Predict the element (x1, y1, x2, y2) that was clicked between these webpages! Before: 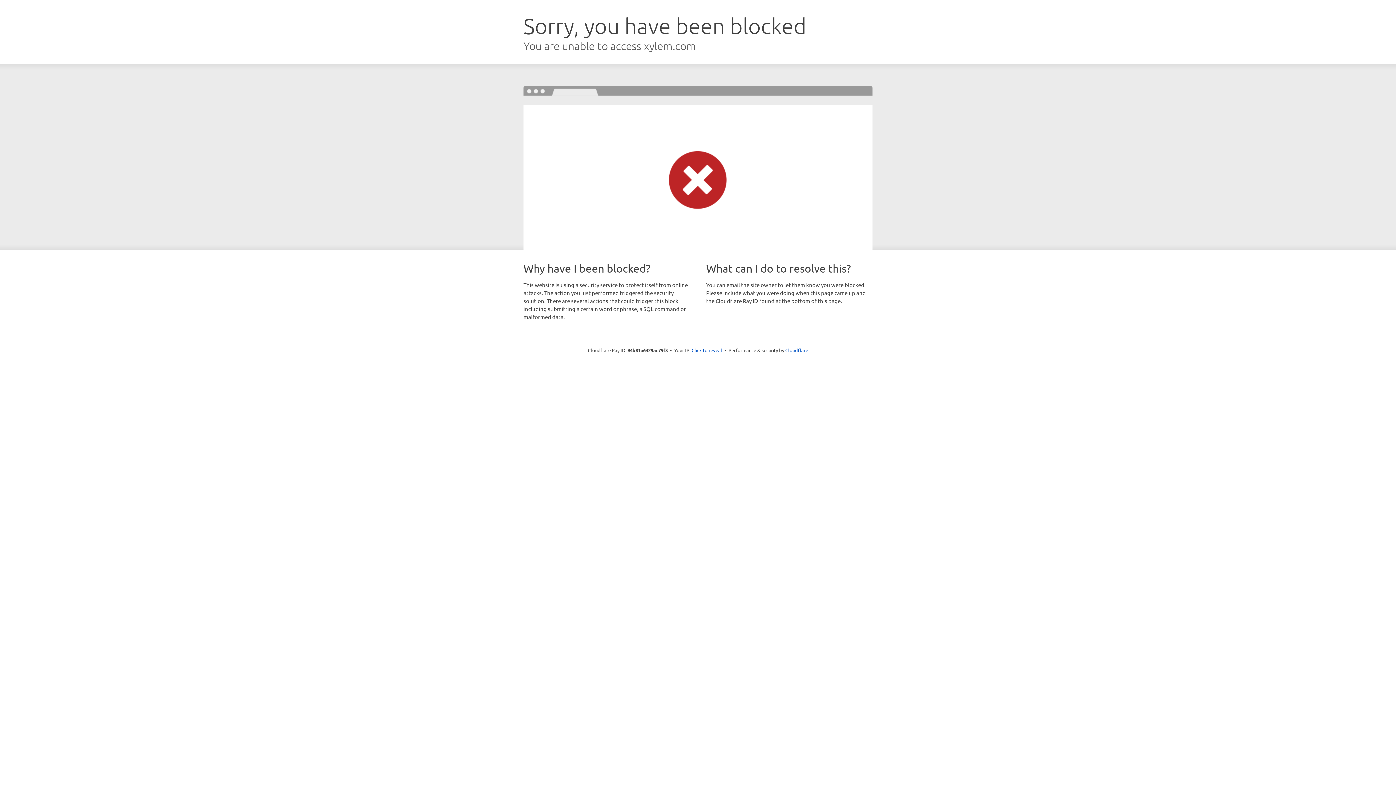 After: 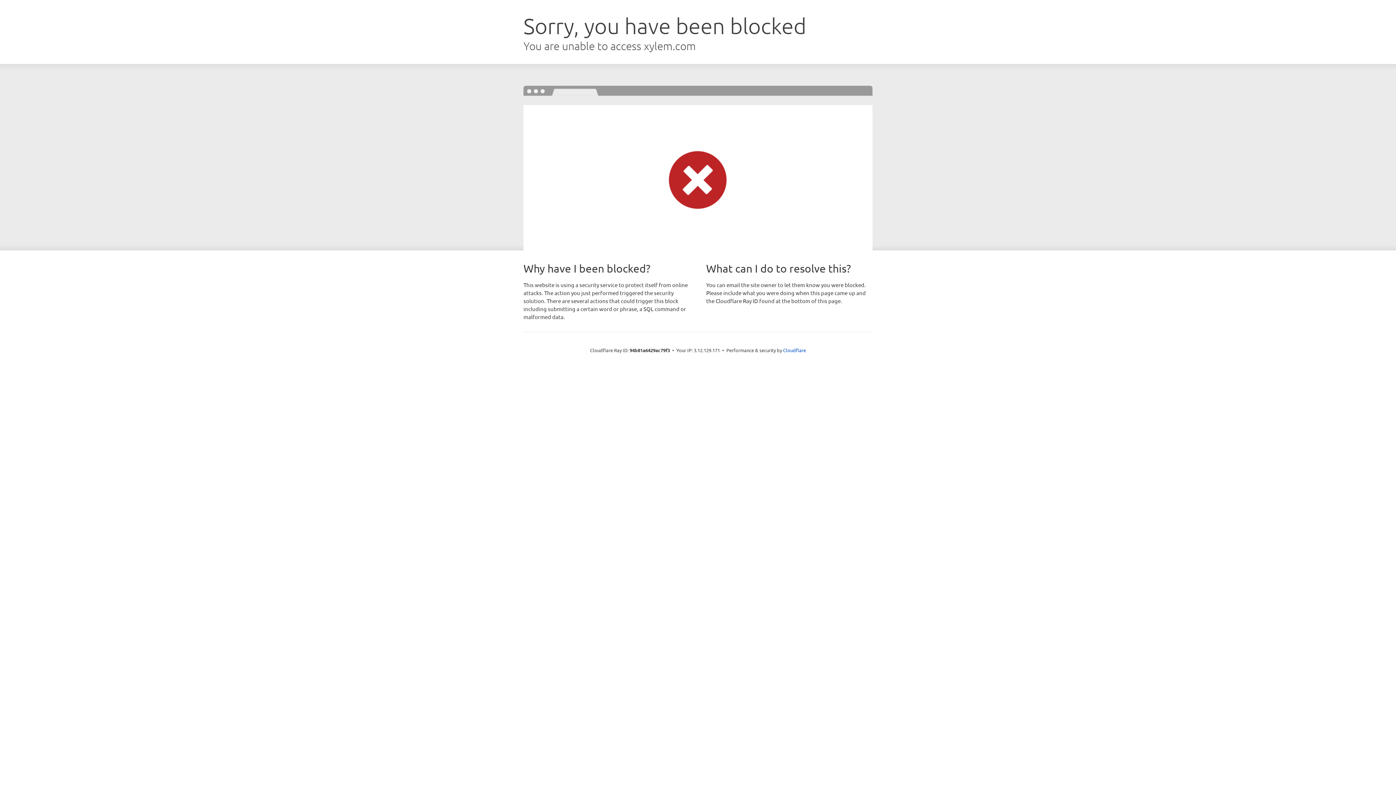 Action: label: Click to reveal bbox: (691, 346, 722, 353)